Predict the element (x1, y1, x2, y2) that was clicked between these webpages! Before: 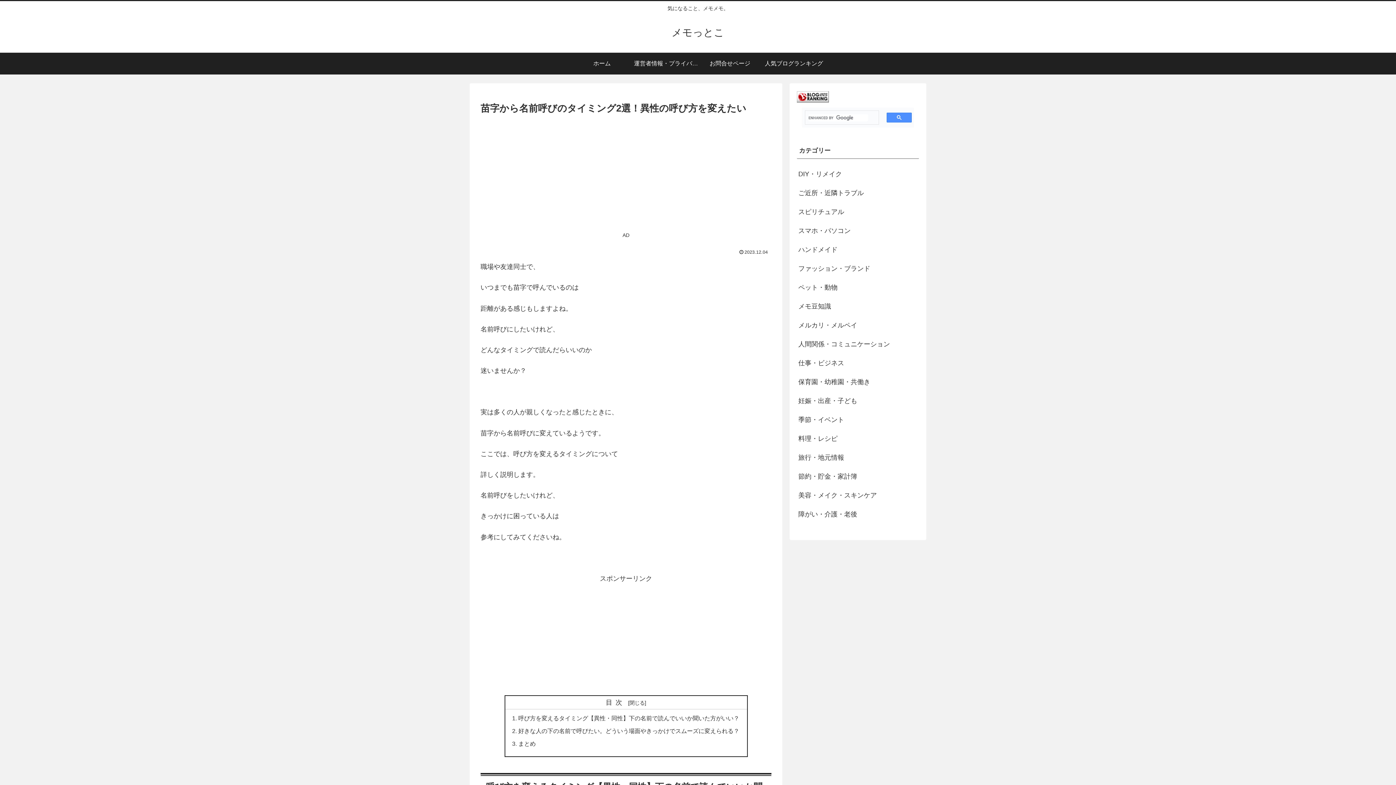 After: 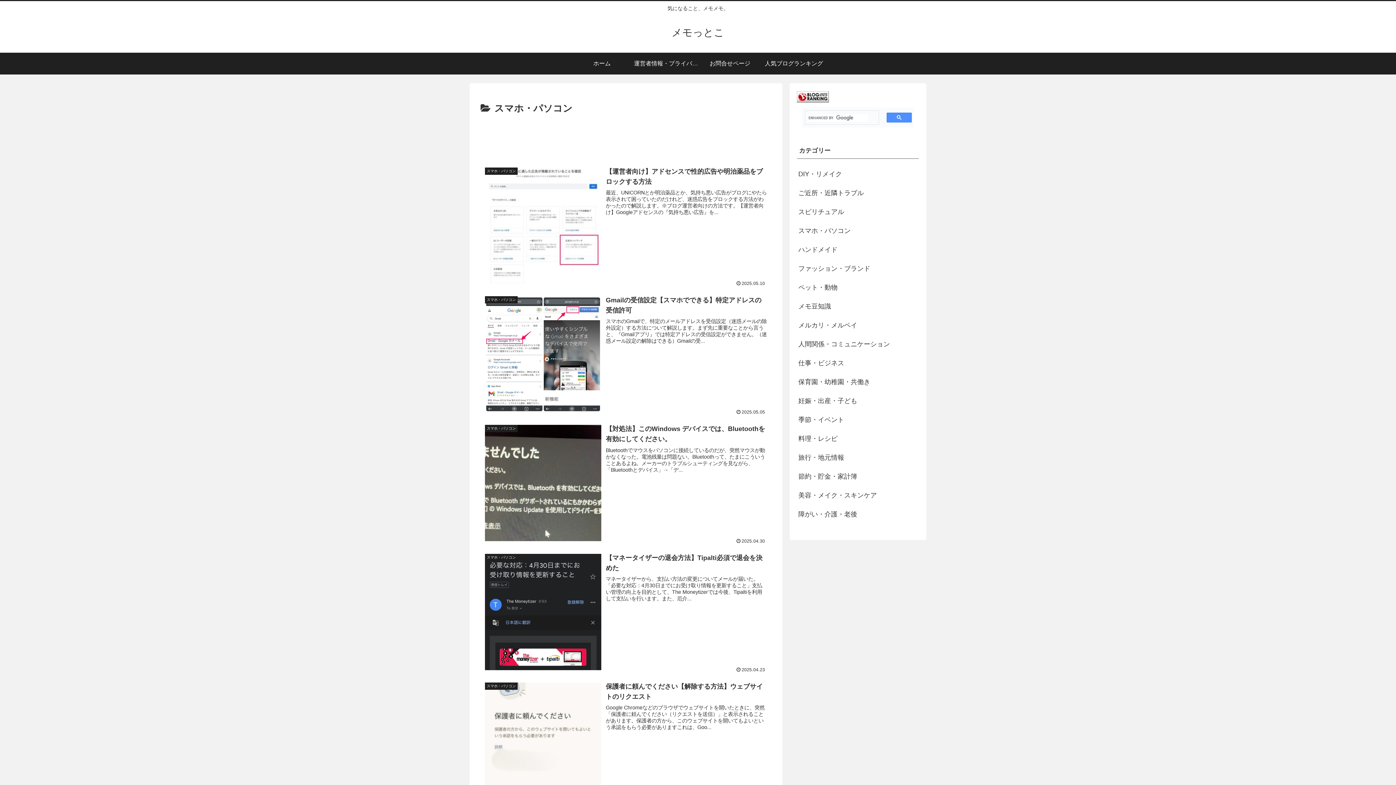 Action: bbox: (797, 221, 919, 240) label: スマホ・パソコン